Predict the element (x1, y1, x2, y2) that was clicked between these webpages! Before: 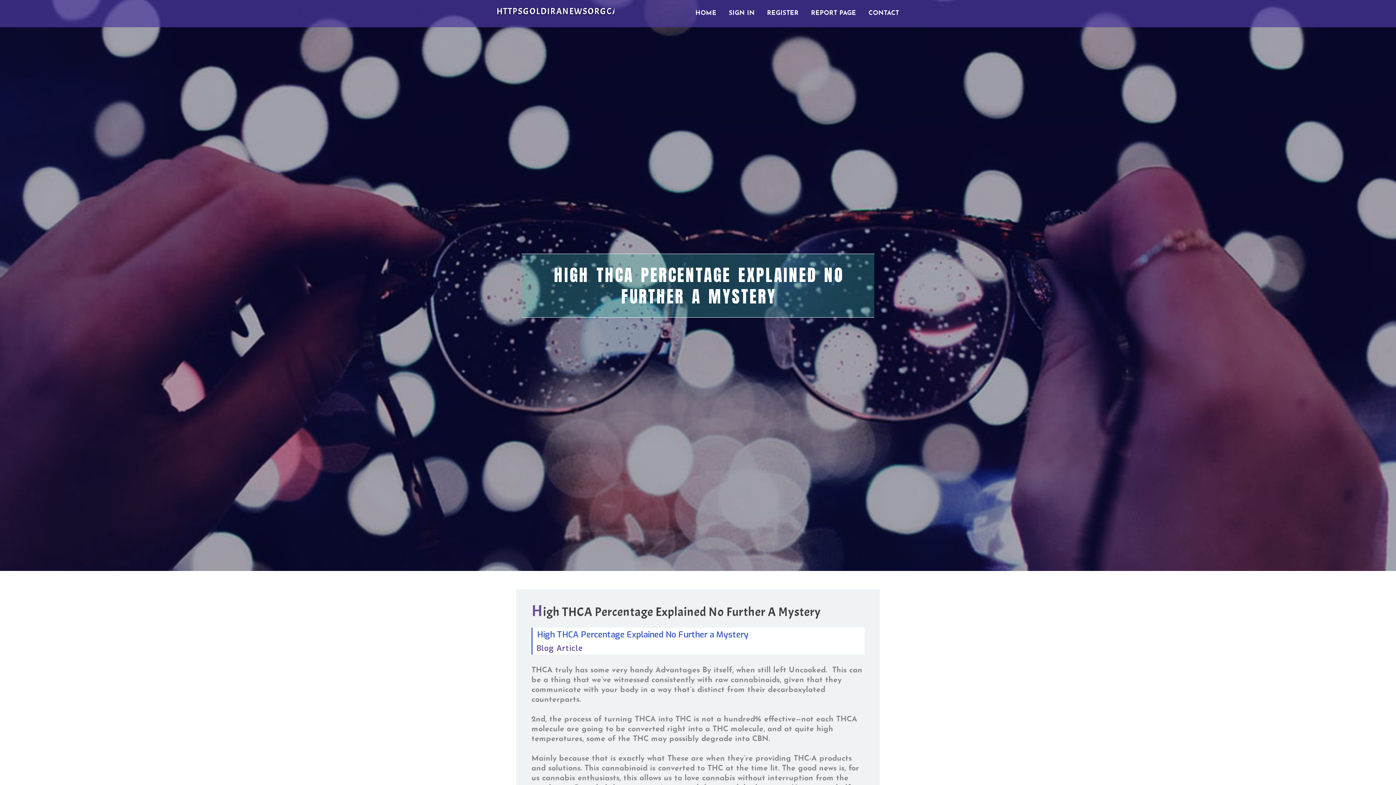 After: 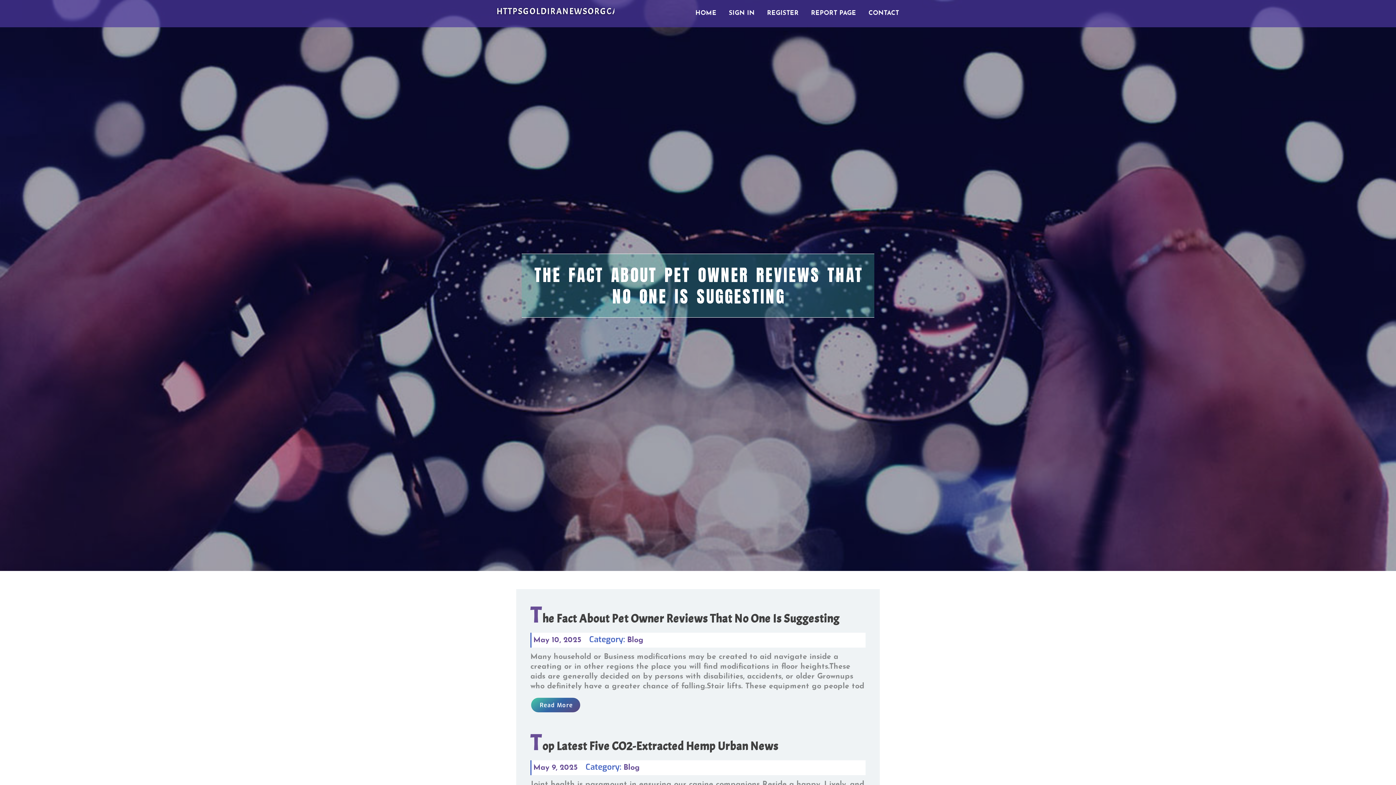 Action: bbox: (496, 2, 628, 37) label: HTTPSGOLDIRANEWSORGCAN-I-78900.MADMOUSEBLOG.COM